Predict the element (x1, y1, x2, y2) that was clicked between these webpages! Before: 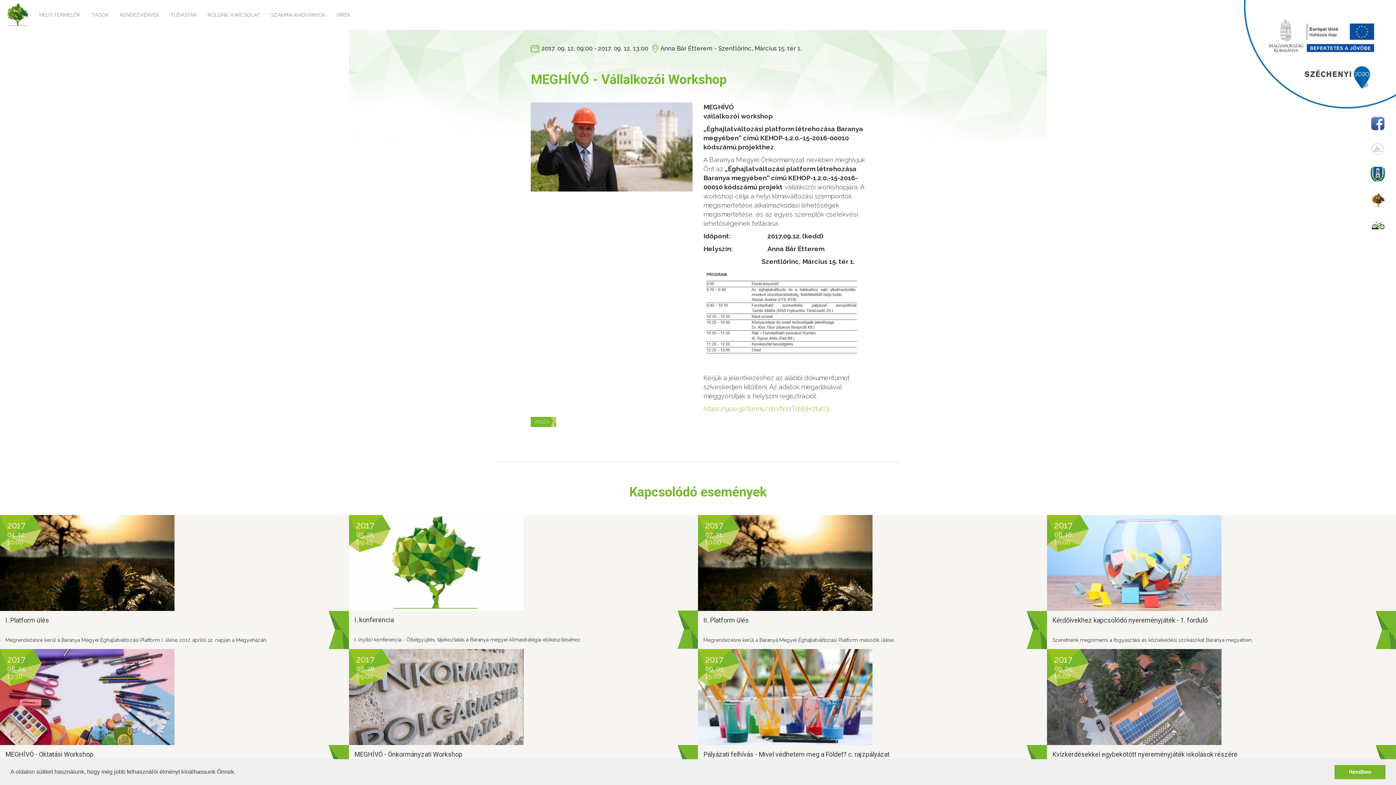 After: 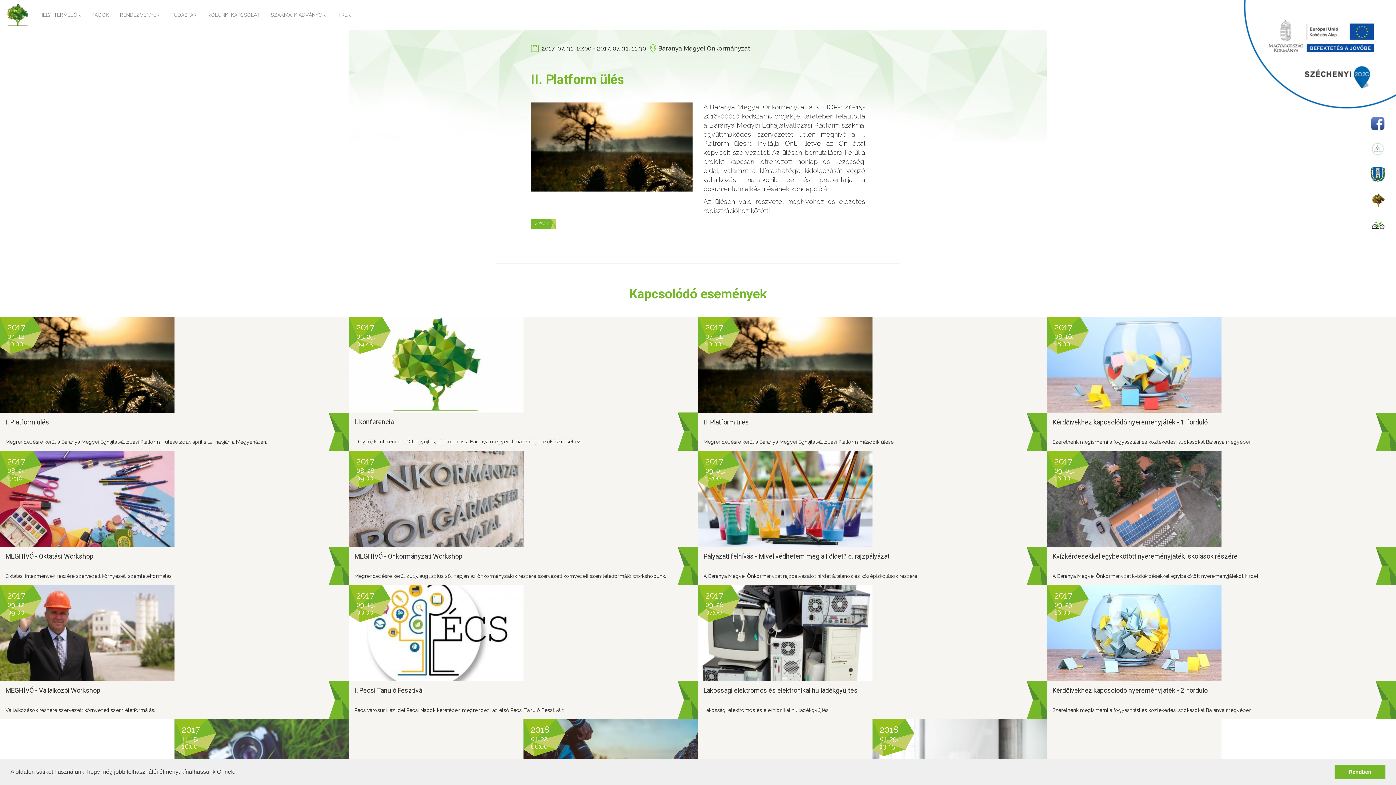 Action: bbox: (698, 515, 1047, 611)